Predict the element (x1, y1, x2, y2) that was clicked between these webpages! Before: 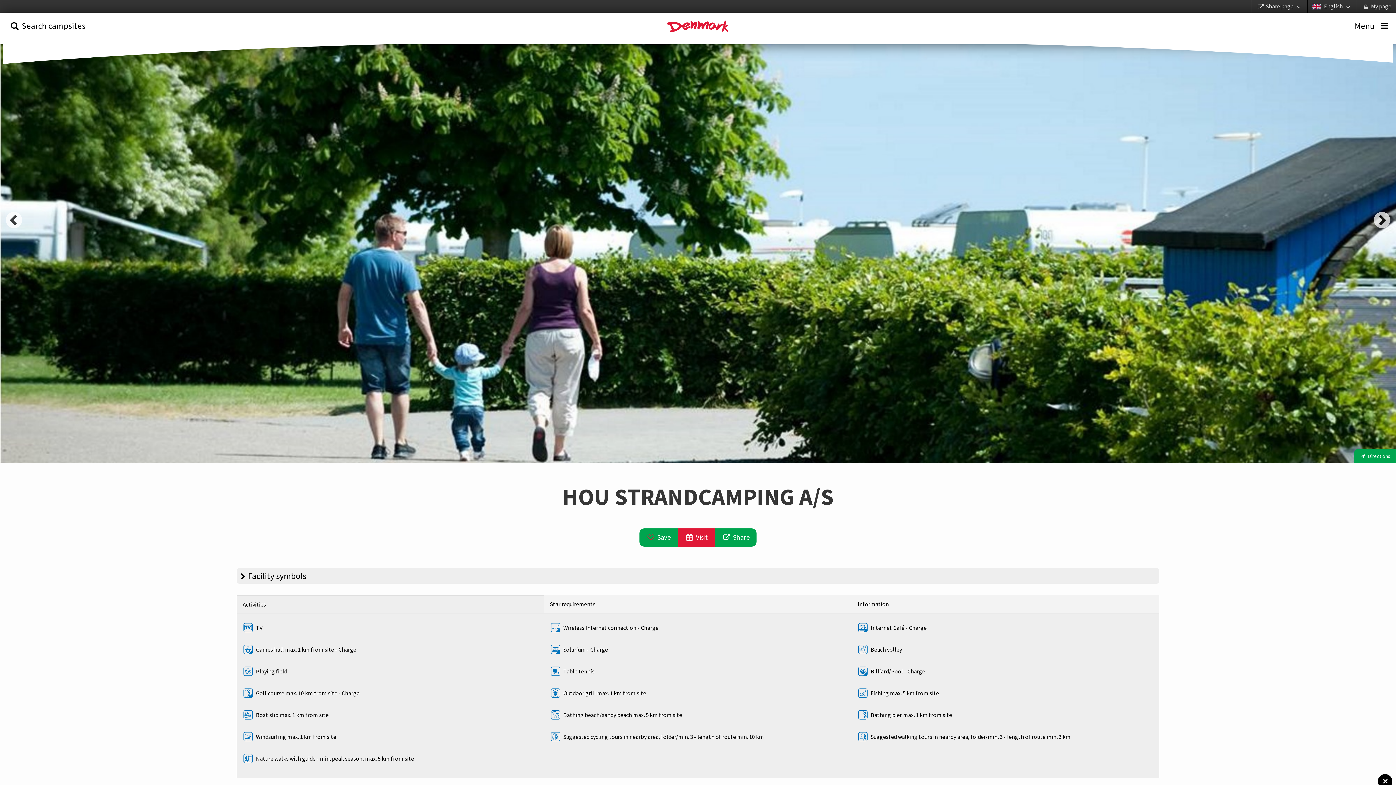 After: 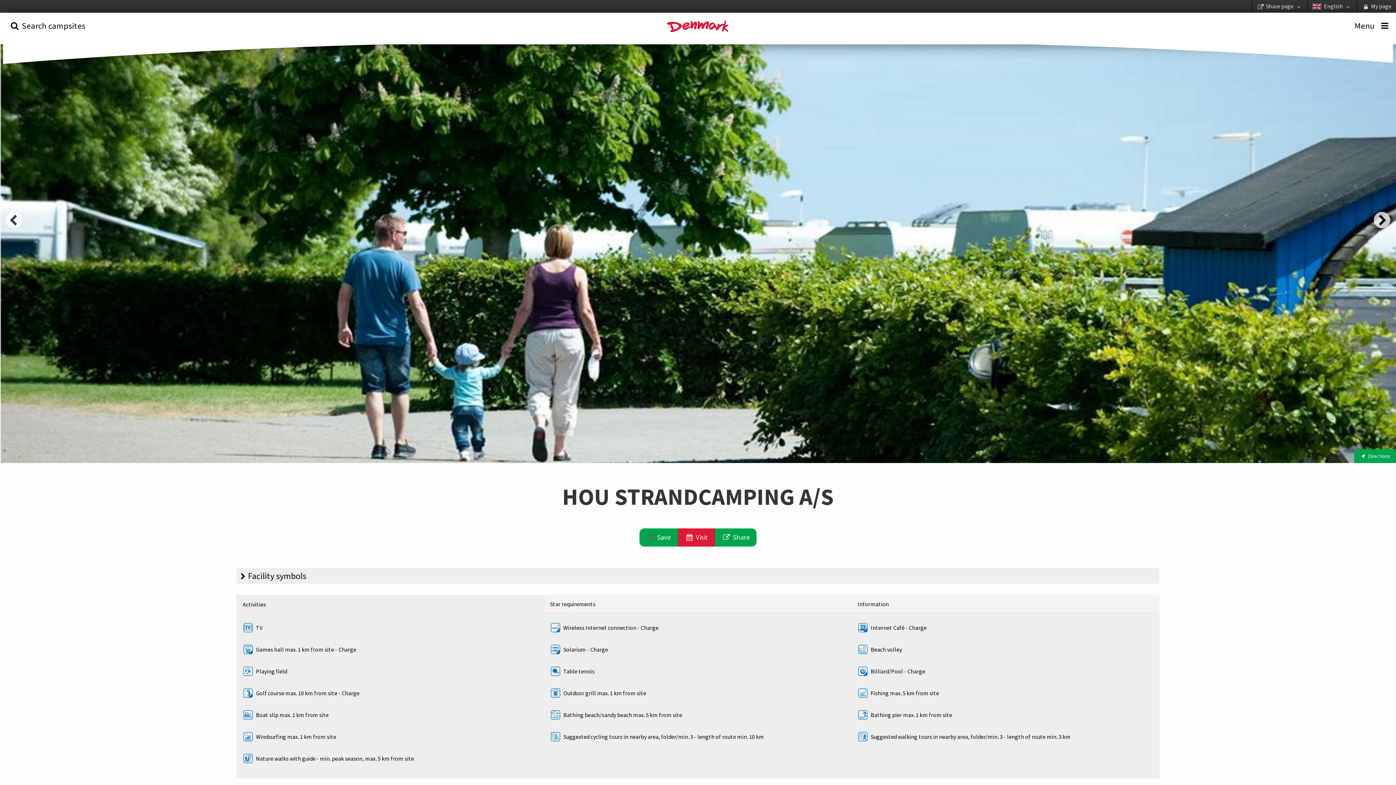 Action: bbox: (1378, 774, 1392, 789) label: ×